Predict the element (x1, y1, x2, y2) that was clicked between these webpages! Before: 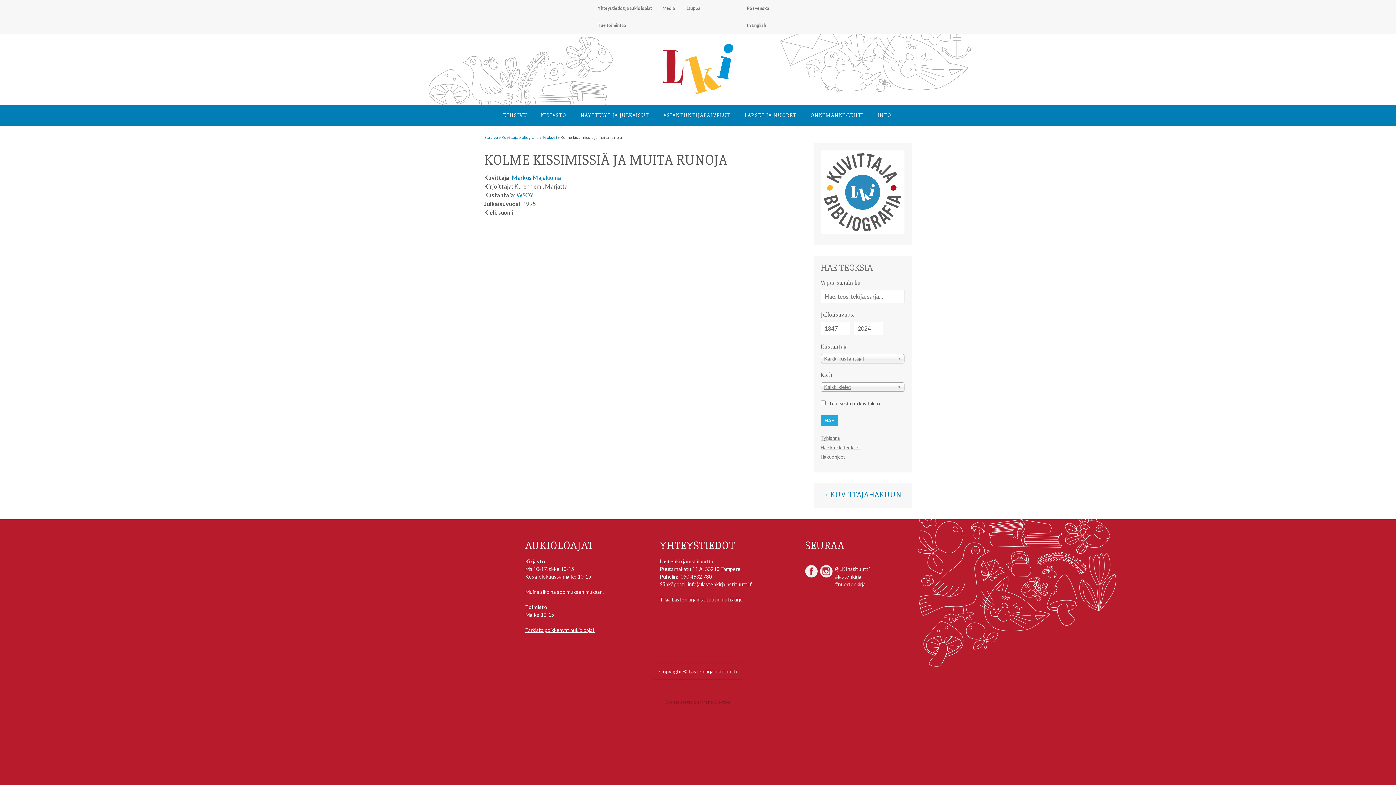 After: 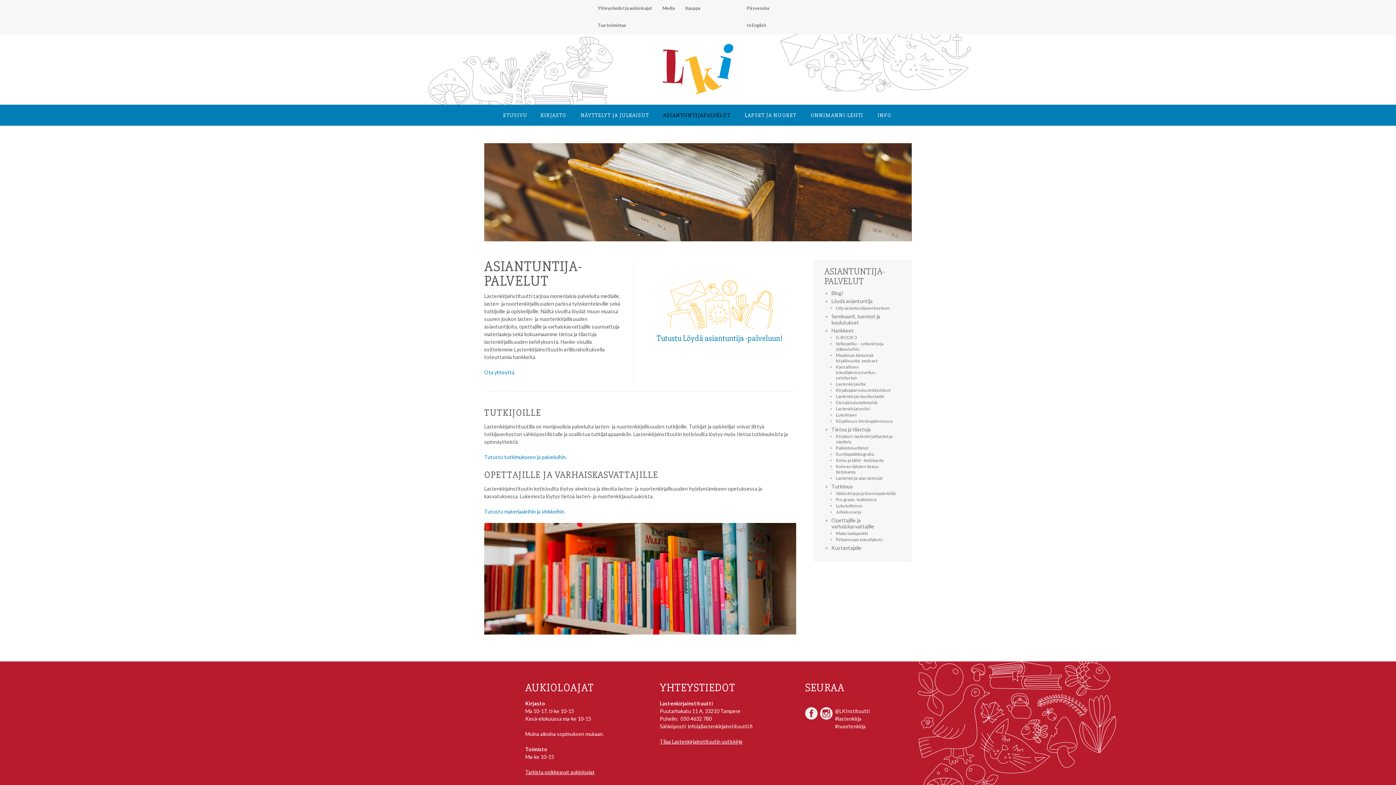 Action: label: ASIANTUNTIJA­PALVELUT bbox: (656, 104, 738, 125)